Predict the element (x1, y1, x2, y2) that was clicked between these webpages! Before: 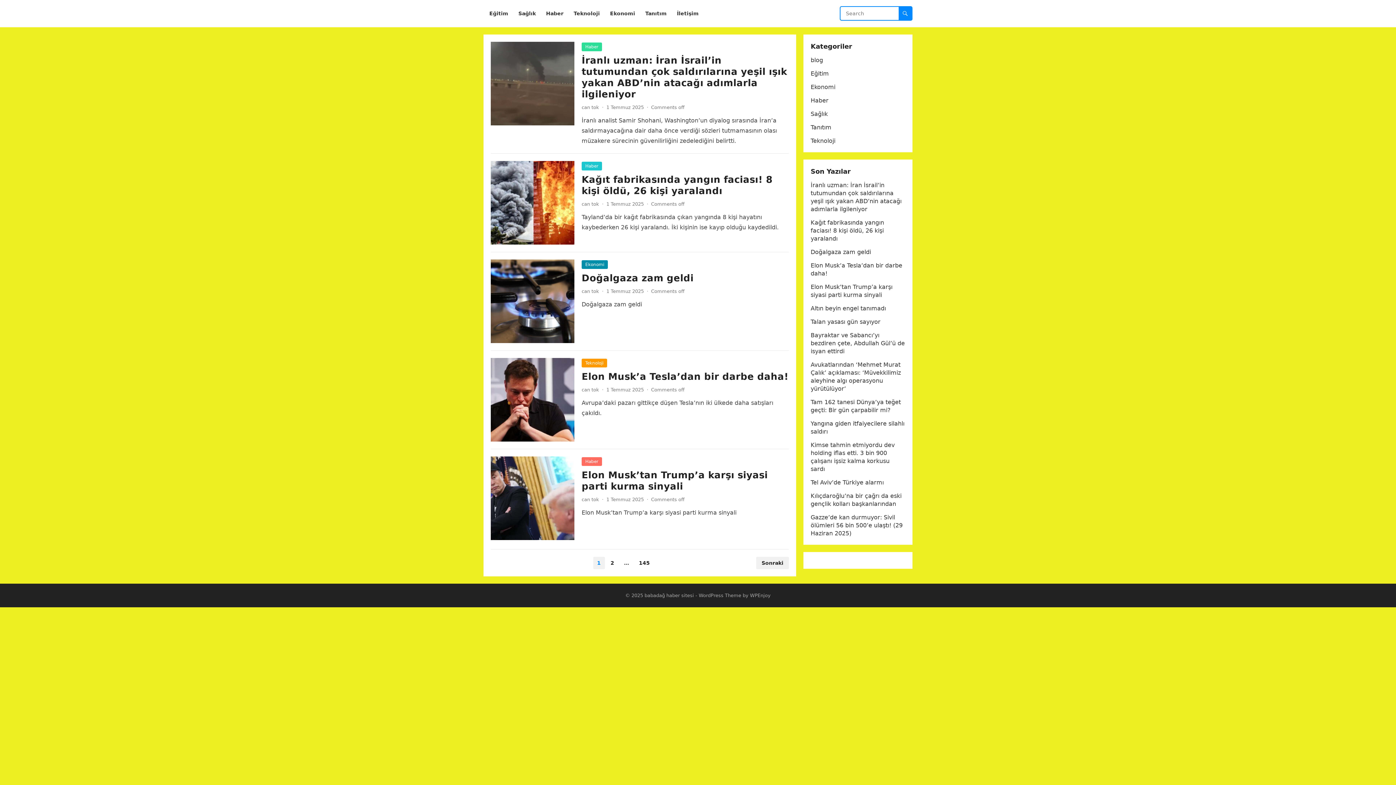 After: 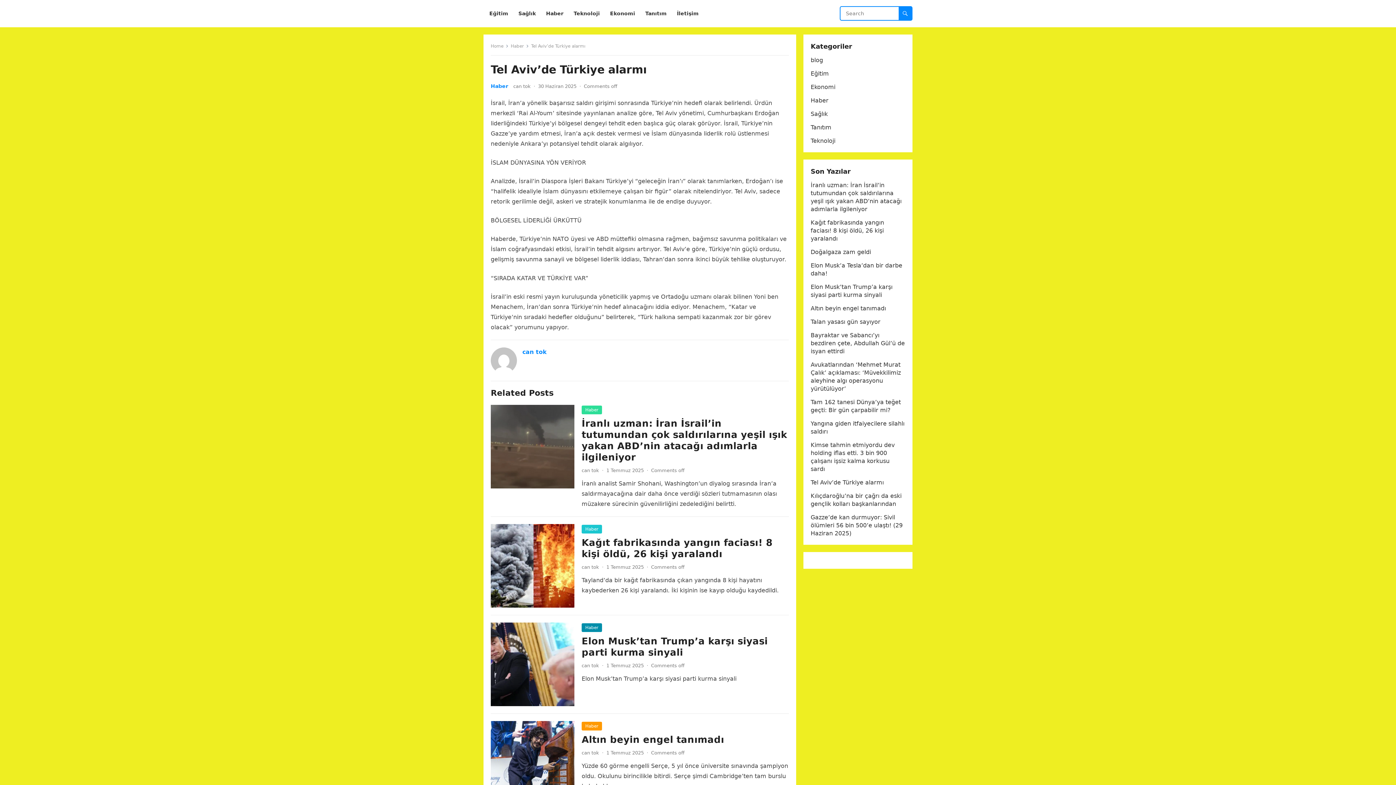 Action: label: Tel Aviv’de Türkiye alarmı bbox: (810, 479, 884, 486)